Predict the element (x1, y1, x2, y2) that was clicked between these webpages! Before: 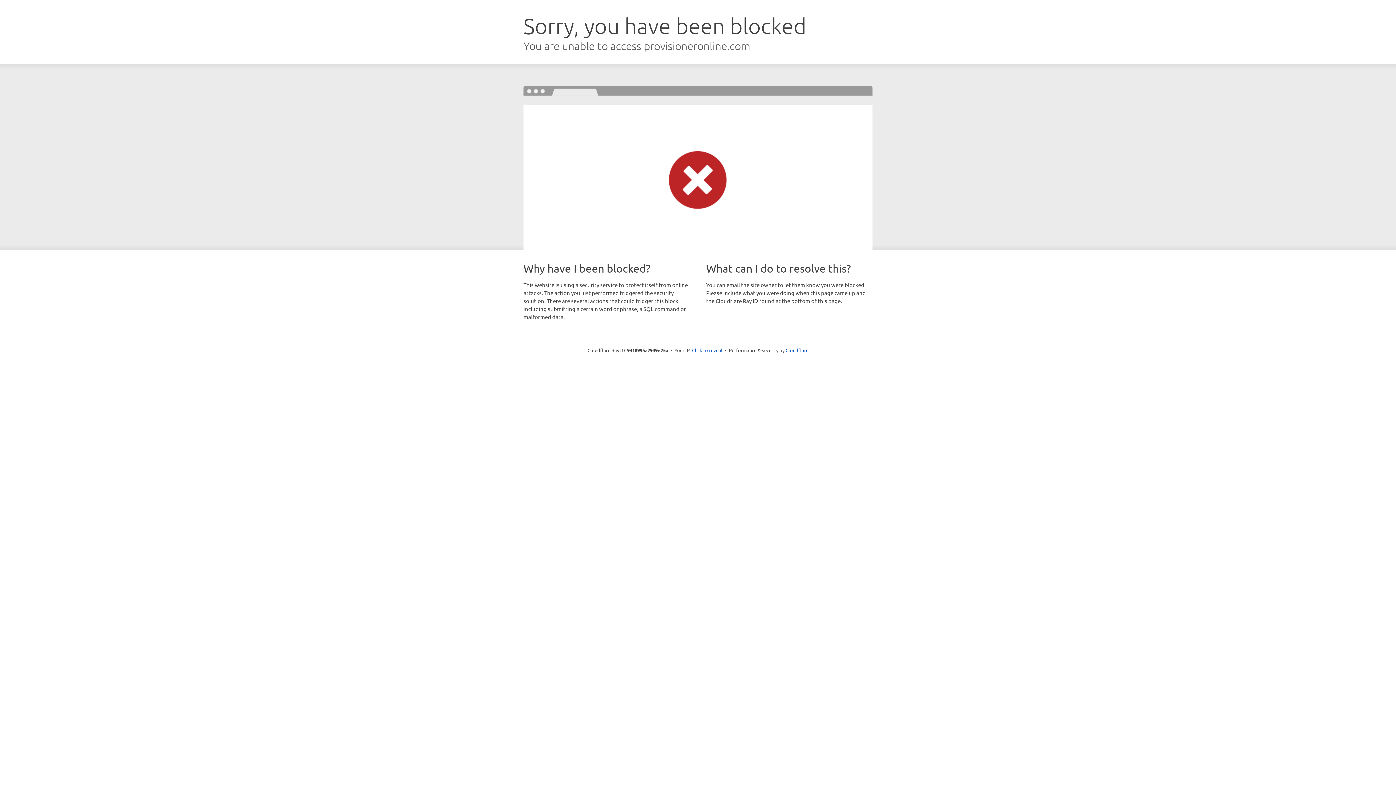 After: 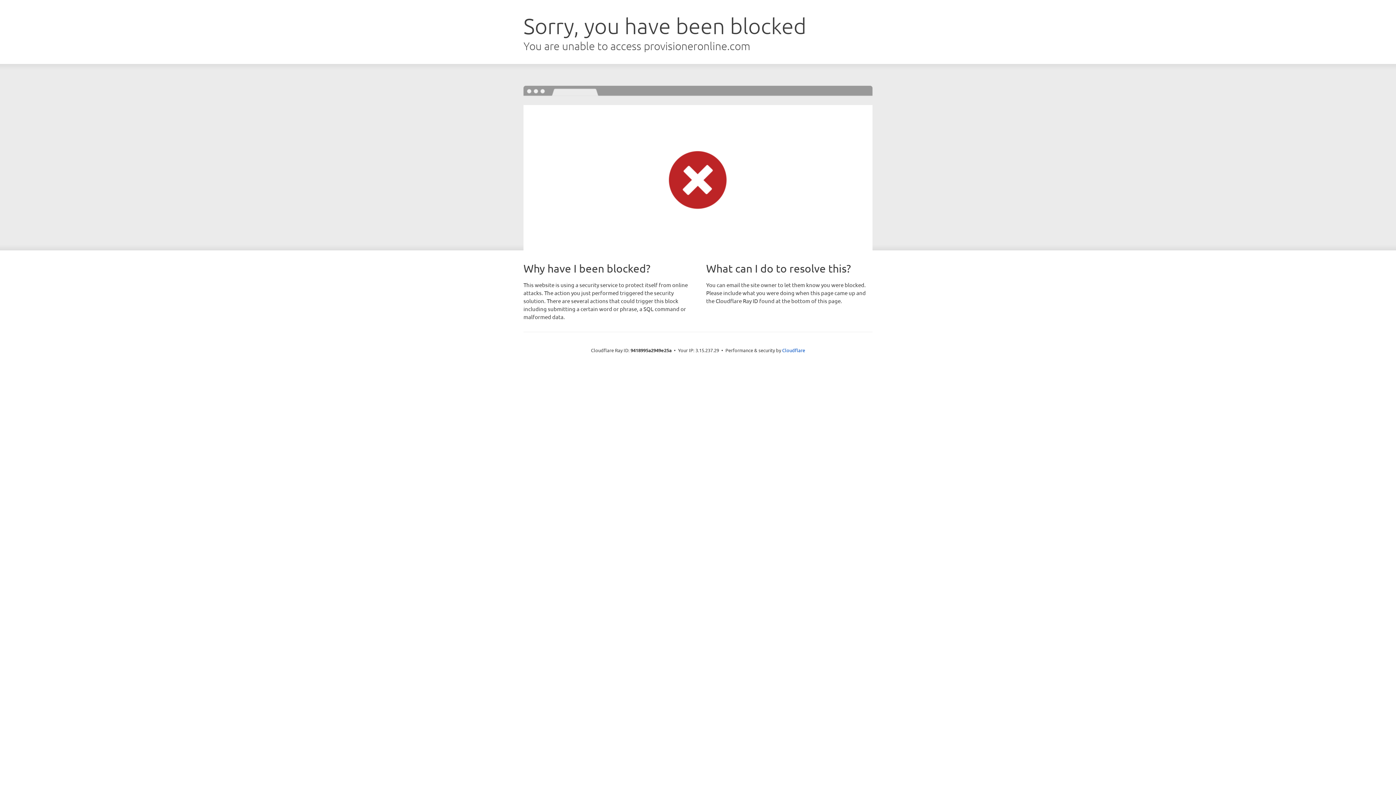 Action: bbox: (692, 346, 722, 353) label: Click to reveal